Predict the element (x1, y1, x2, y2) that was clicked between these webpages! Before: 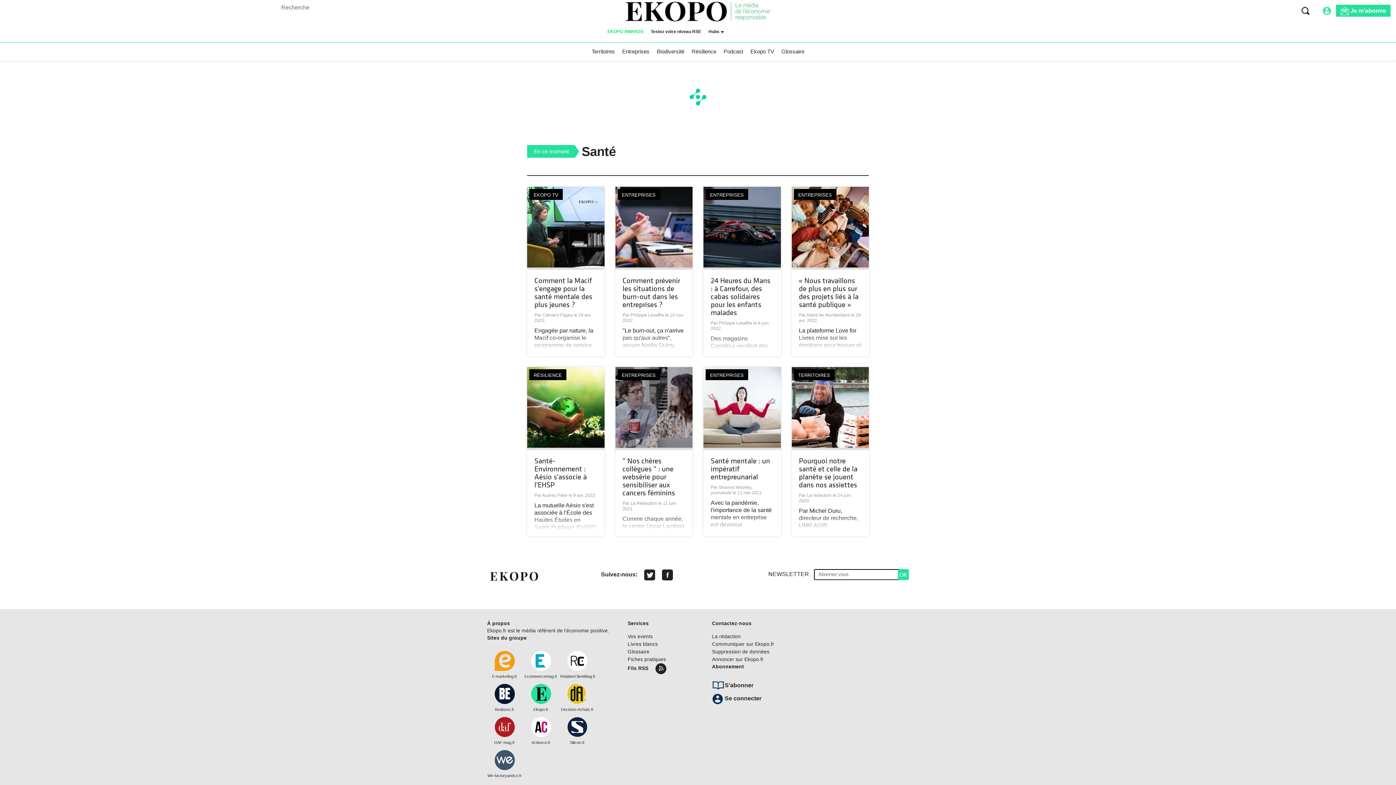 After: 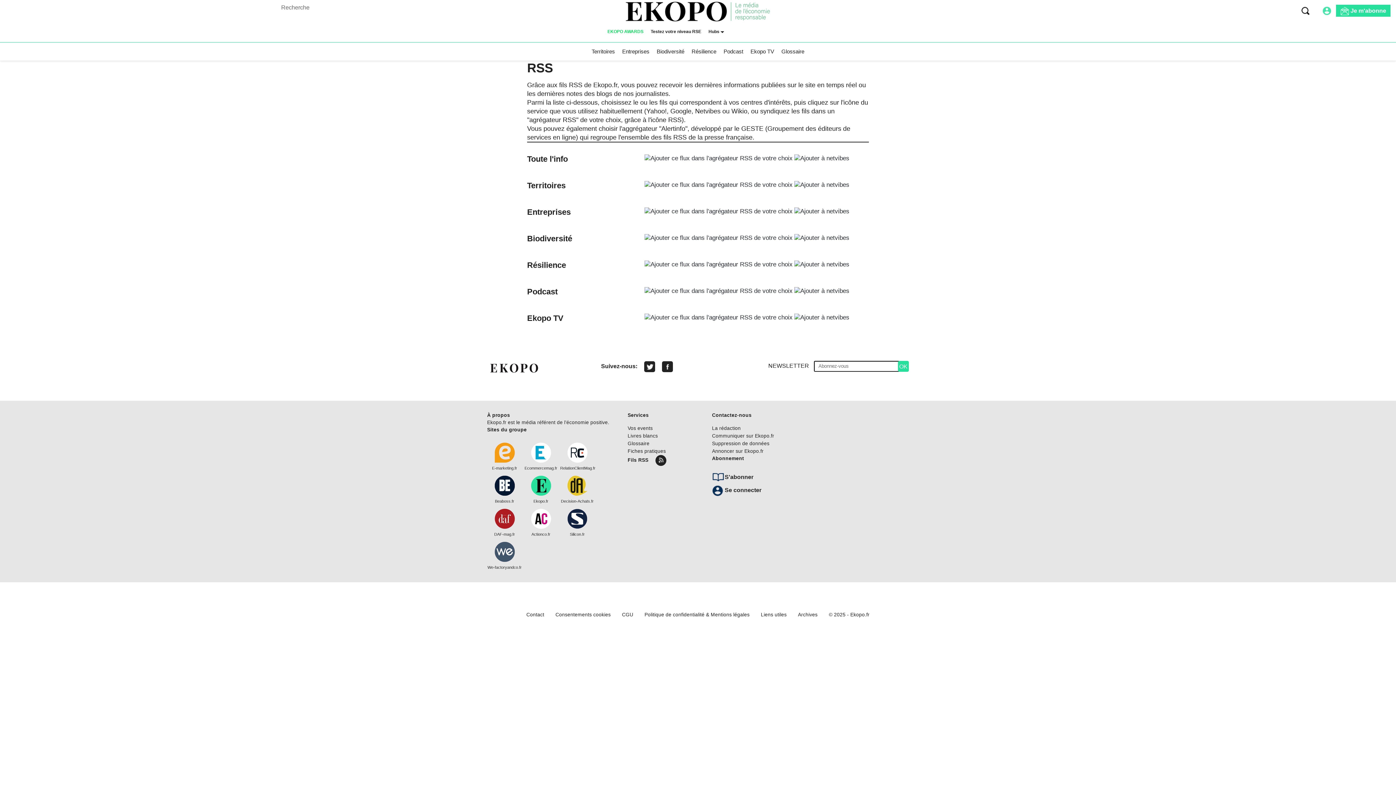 Action: bbox: (655, 663, 666, 674)